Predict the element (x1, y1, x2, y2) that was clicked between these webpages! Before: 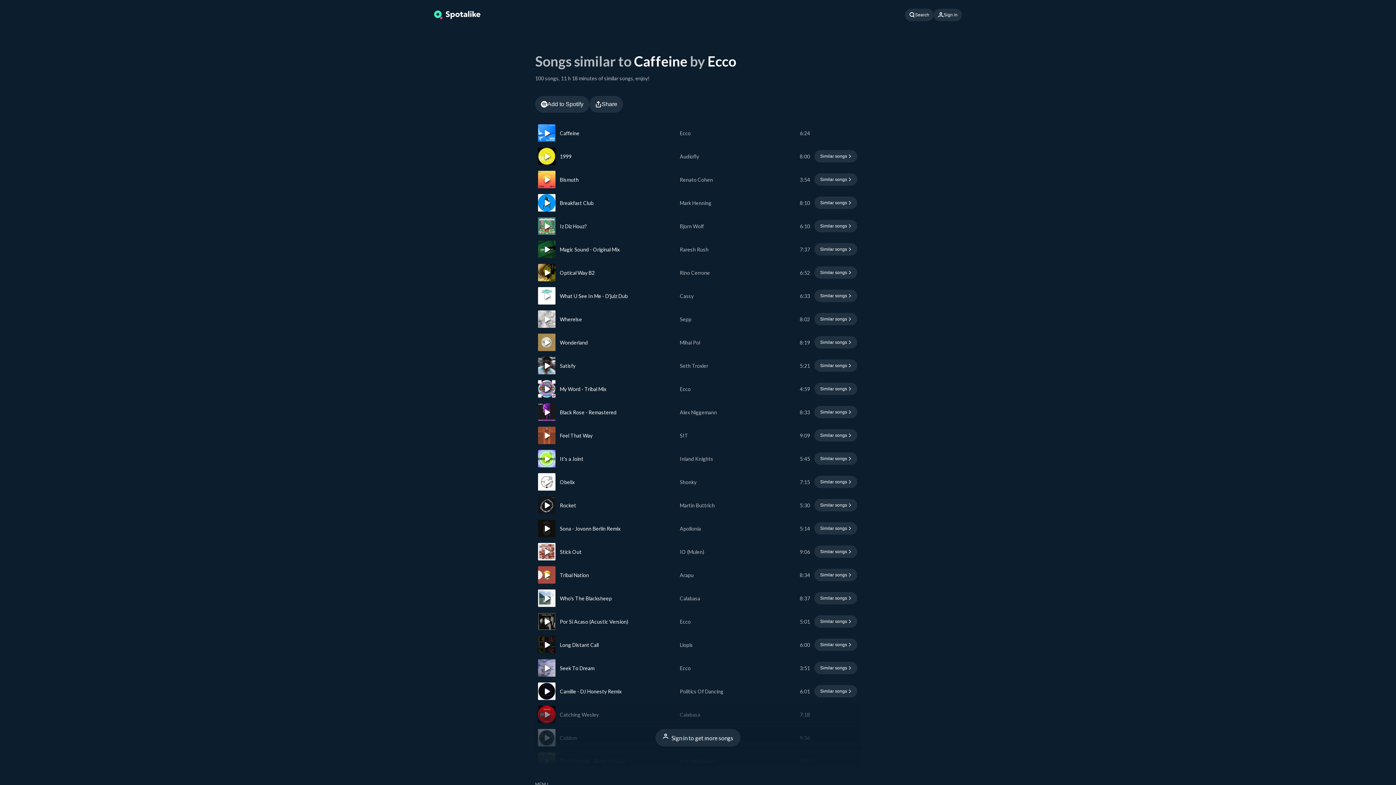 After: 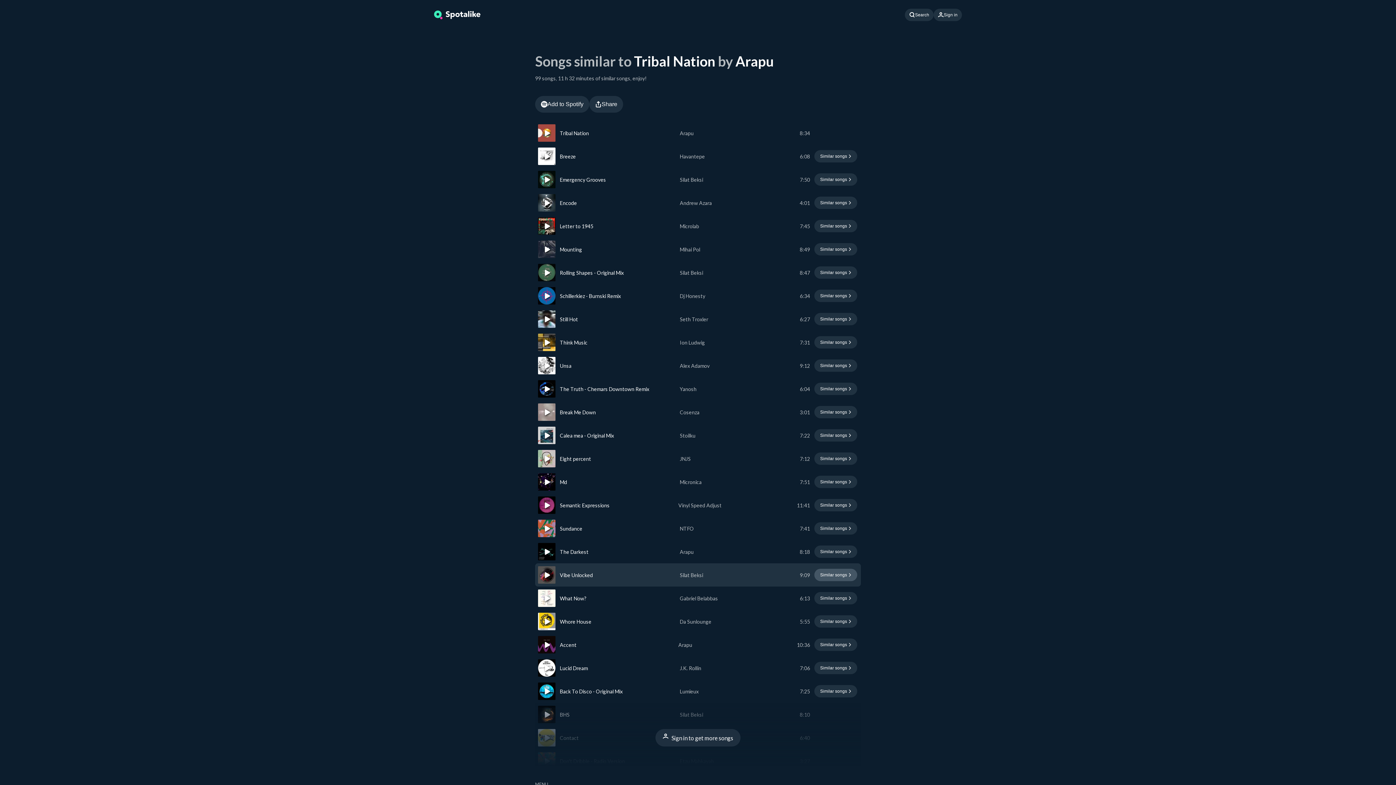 Action: bbox: (814, 569, 857, 581) label: Find similar songs to Tribal Nation